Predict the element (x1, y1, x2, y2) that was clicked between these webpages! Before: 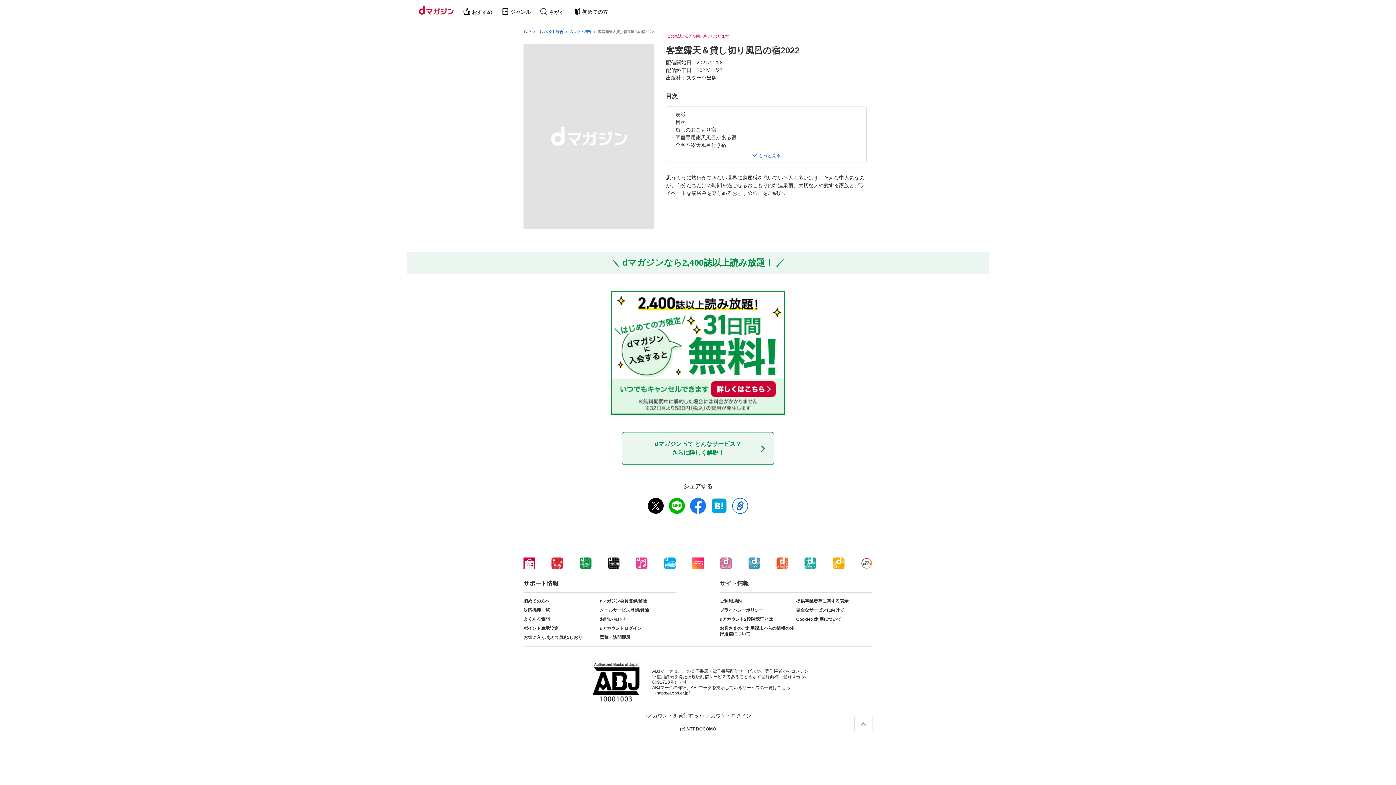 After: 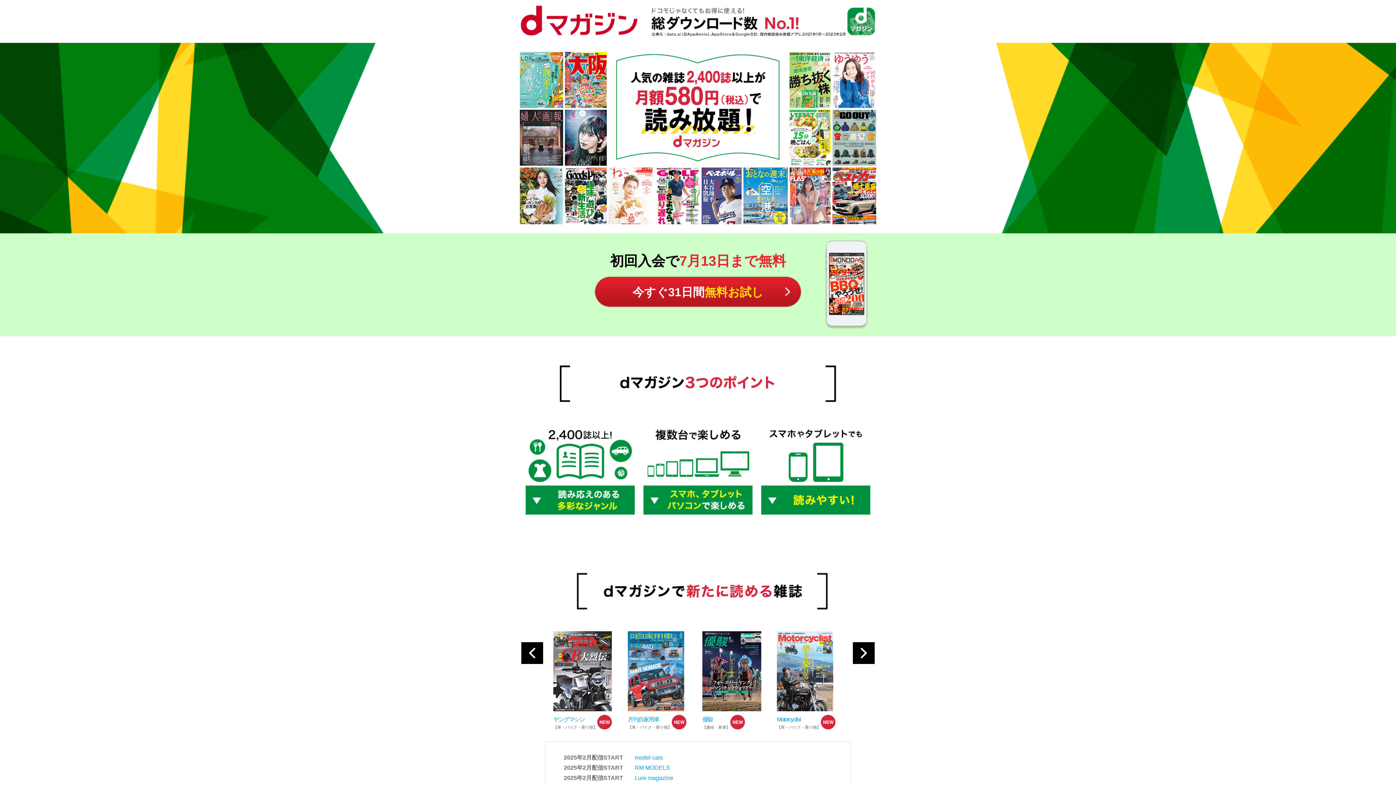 Action: bbox: (610, 350, 785, 354)